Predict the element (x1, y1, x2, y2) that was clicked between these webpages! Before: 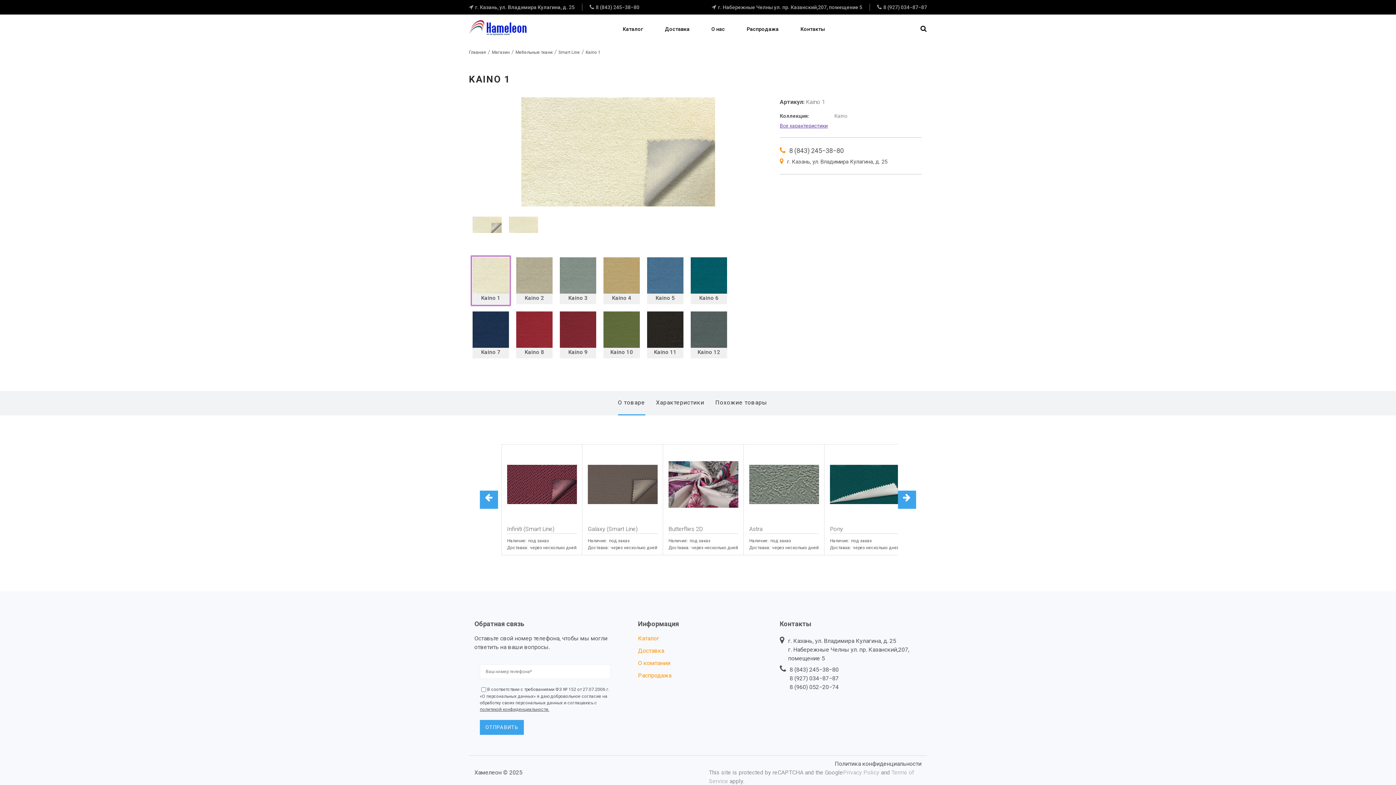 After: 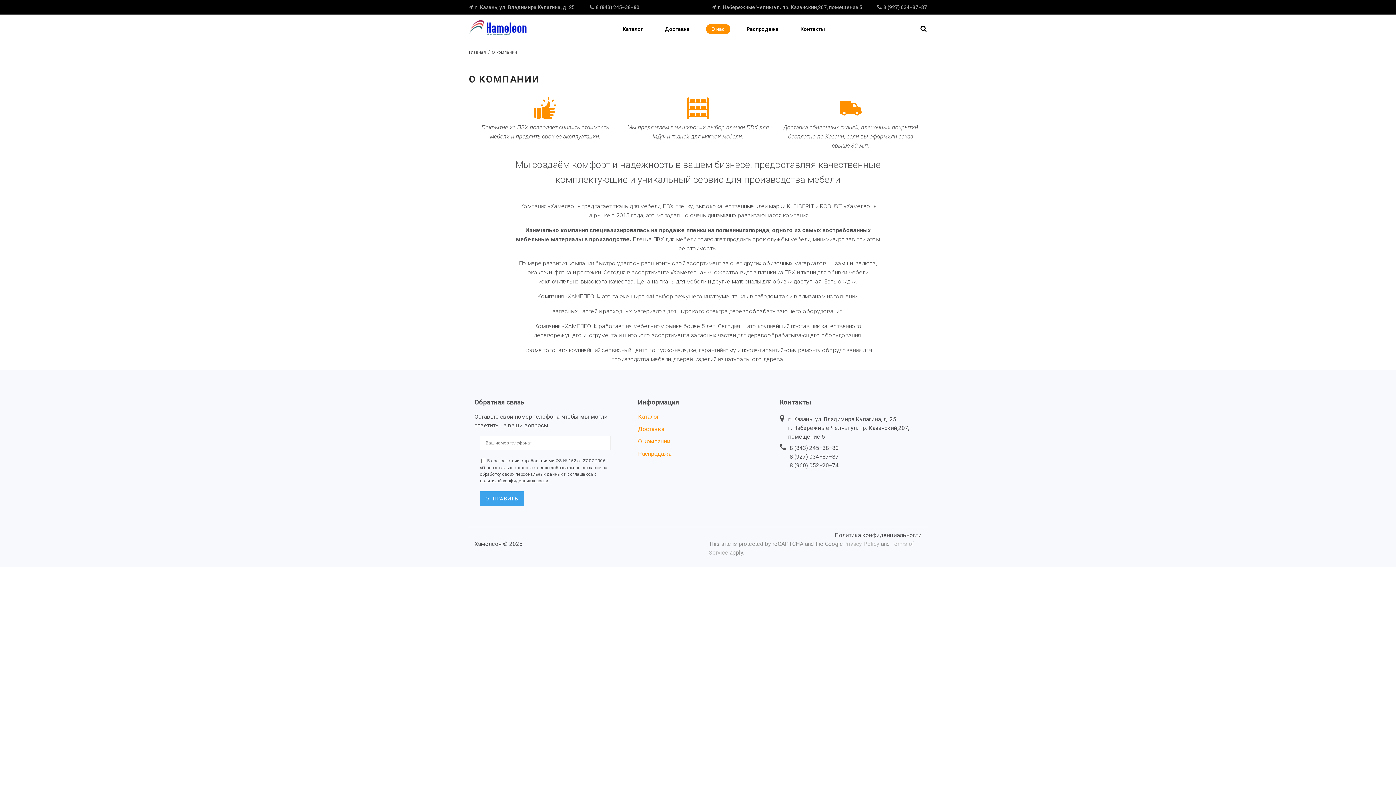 Action: label: О нас bbox: (706, 24, 730, 34)